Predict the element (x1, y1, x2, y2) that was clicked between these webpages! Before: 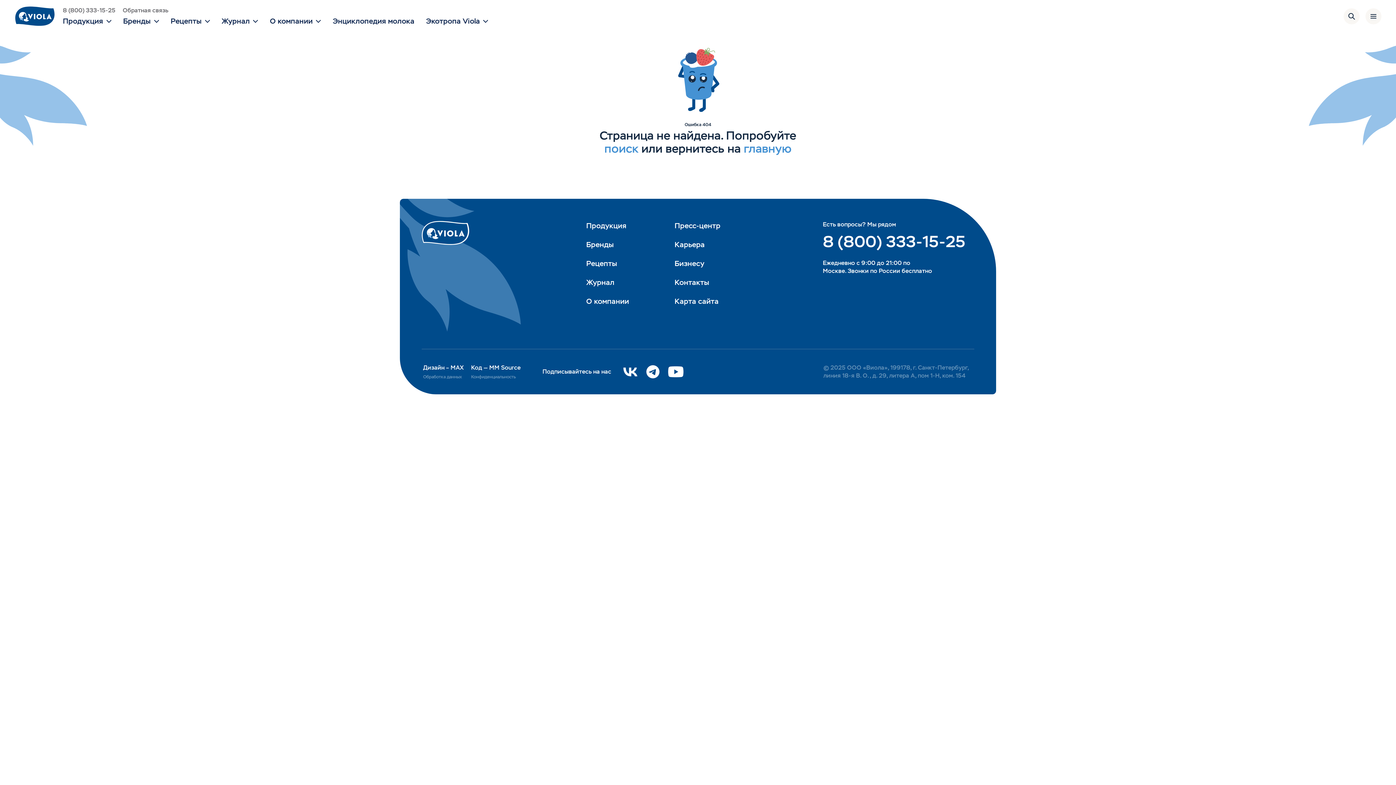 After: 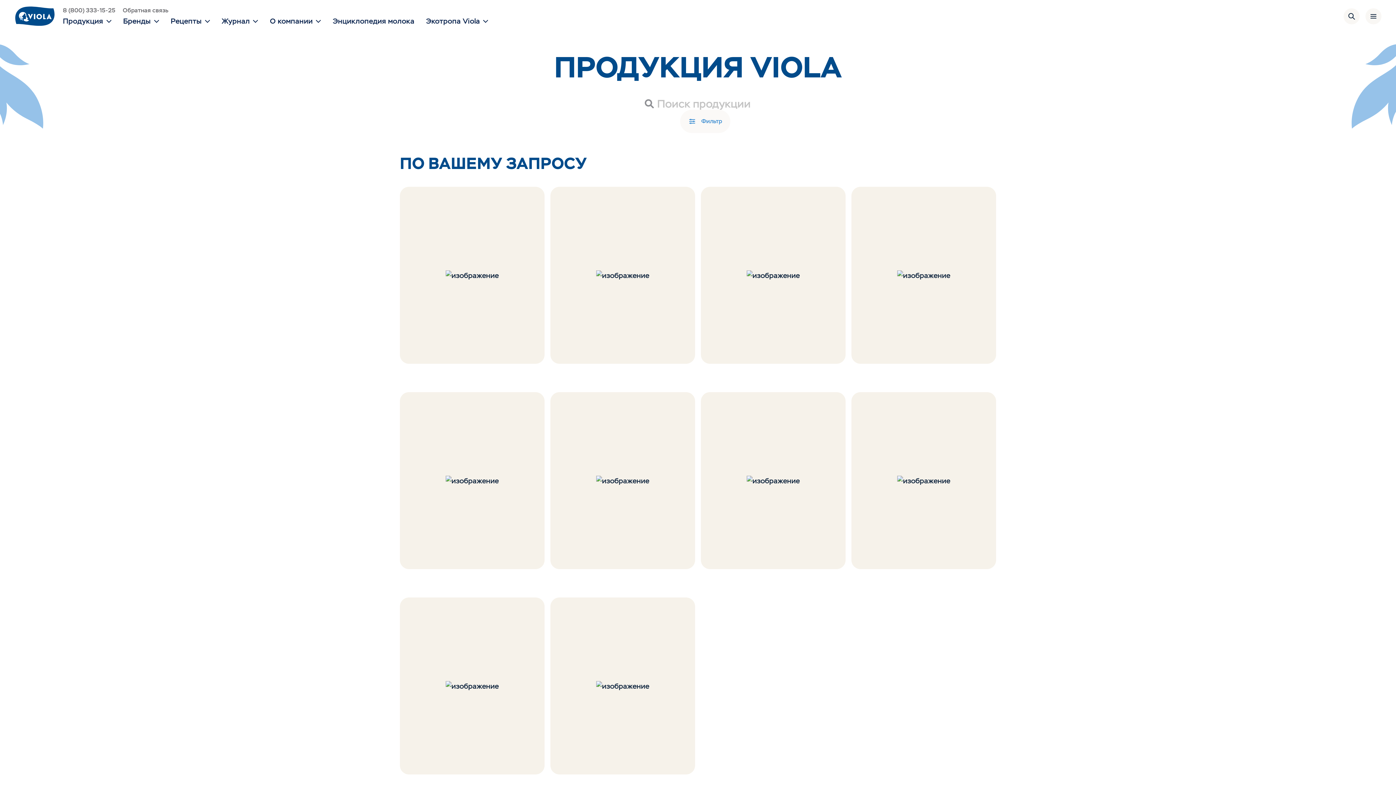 Action: bbox: (604, 141, 638, 156) label: поиск